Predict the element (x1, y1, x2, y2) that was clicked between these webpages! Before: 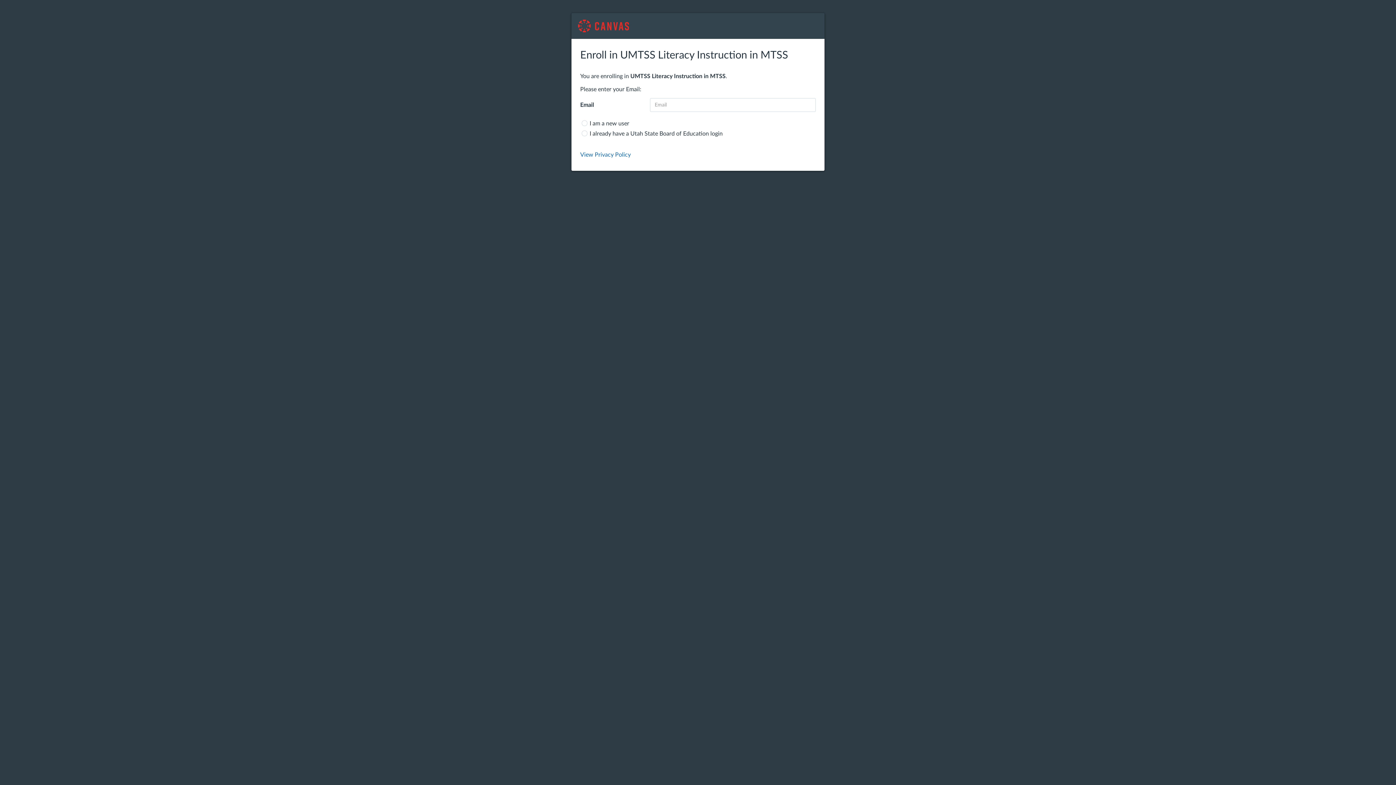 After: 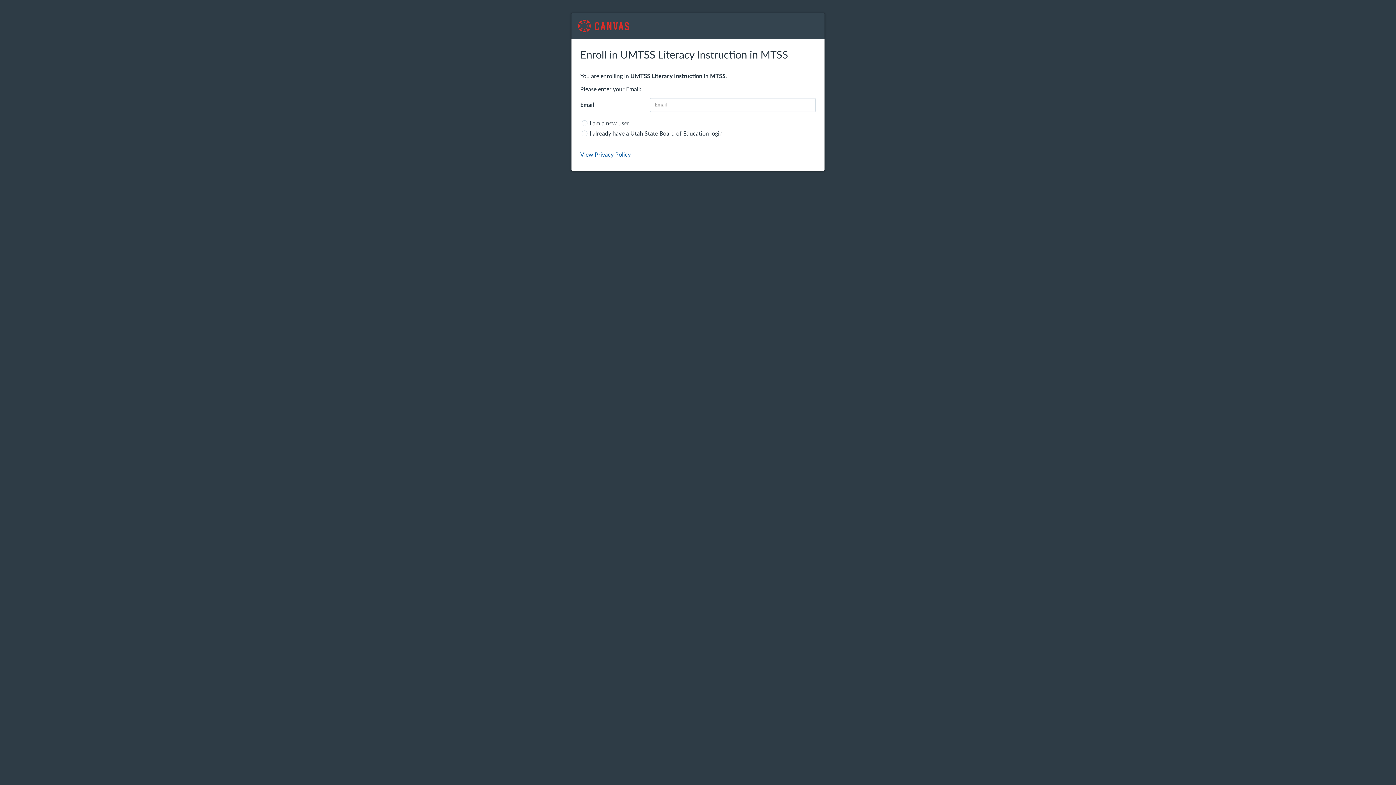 Action: bbox: (580, 152, 630, 157) label: View Privacy Policy